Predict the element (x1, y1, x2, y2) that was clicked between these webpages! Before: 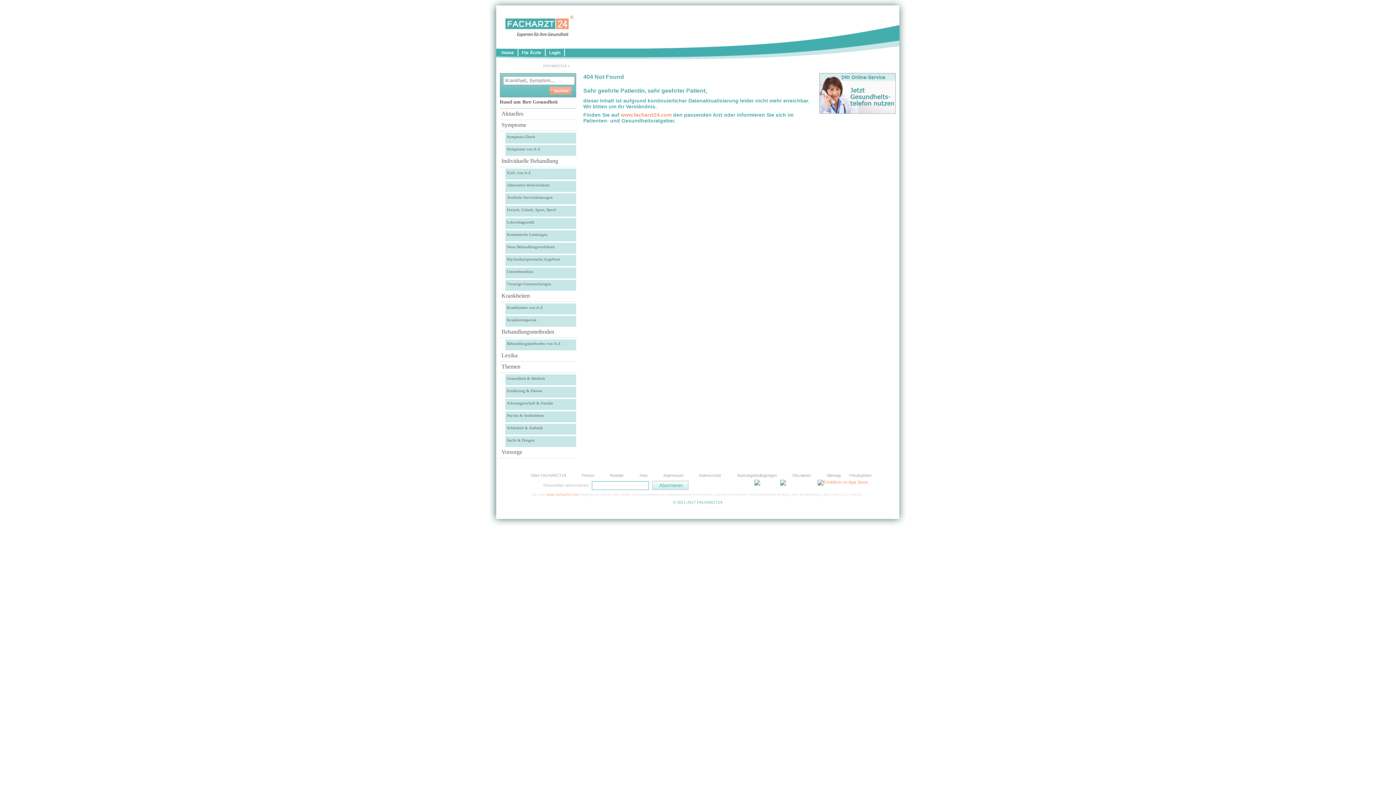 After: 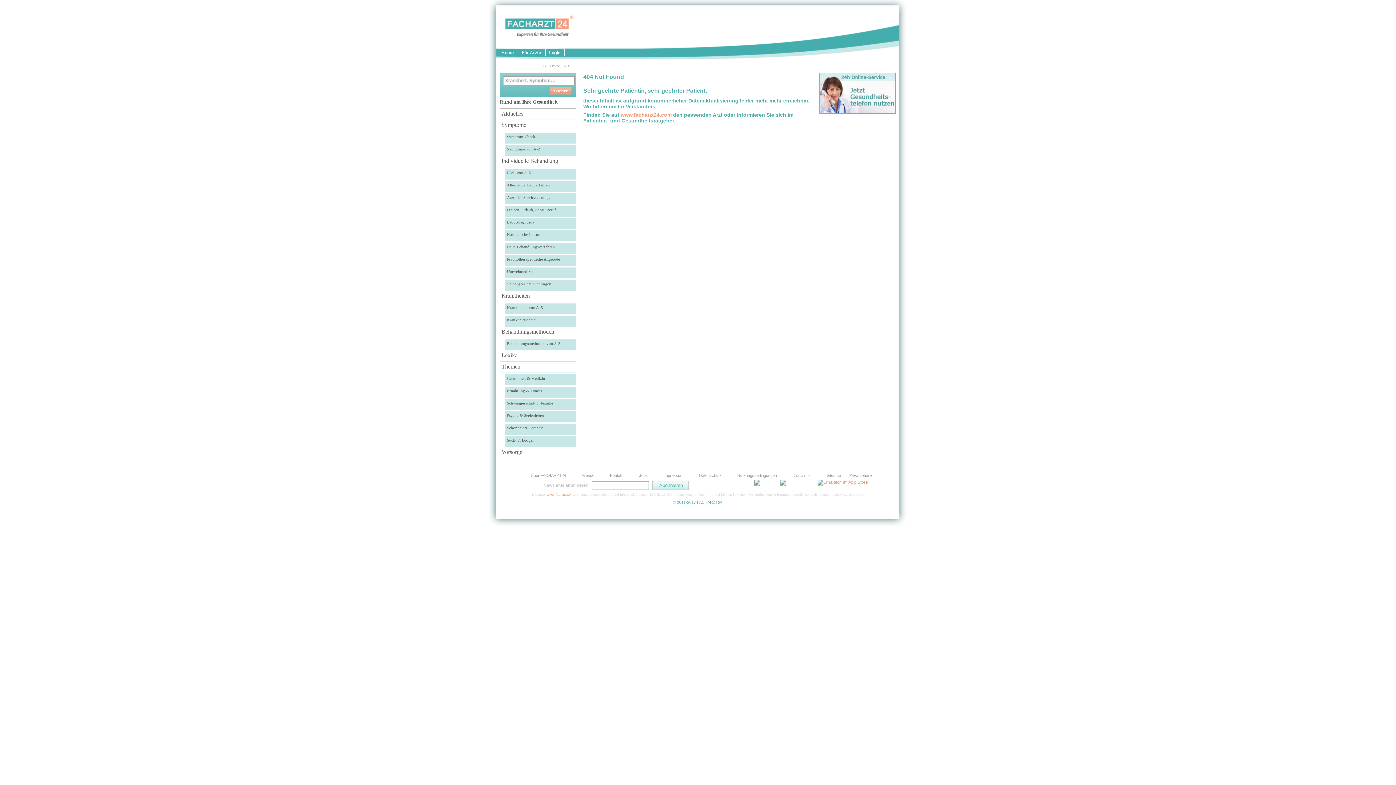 Action: bbox: (819, 73, 895, 113)